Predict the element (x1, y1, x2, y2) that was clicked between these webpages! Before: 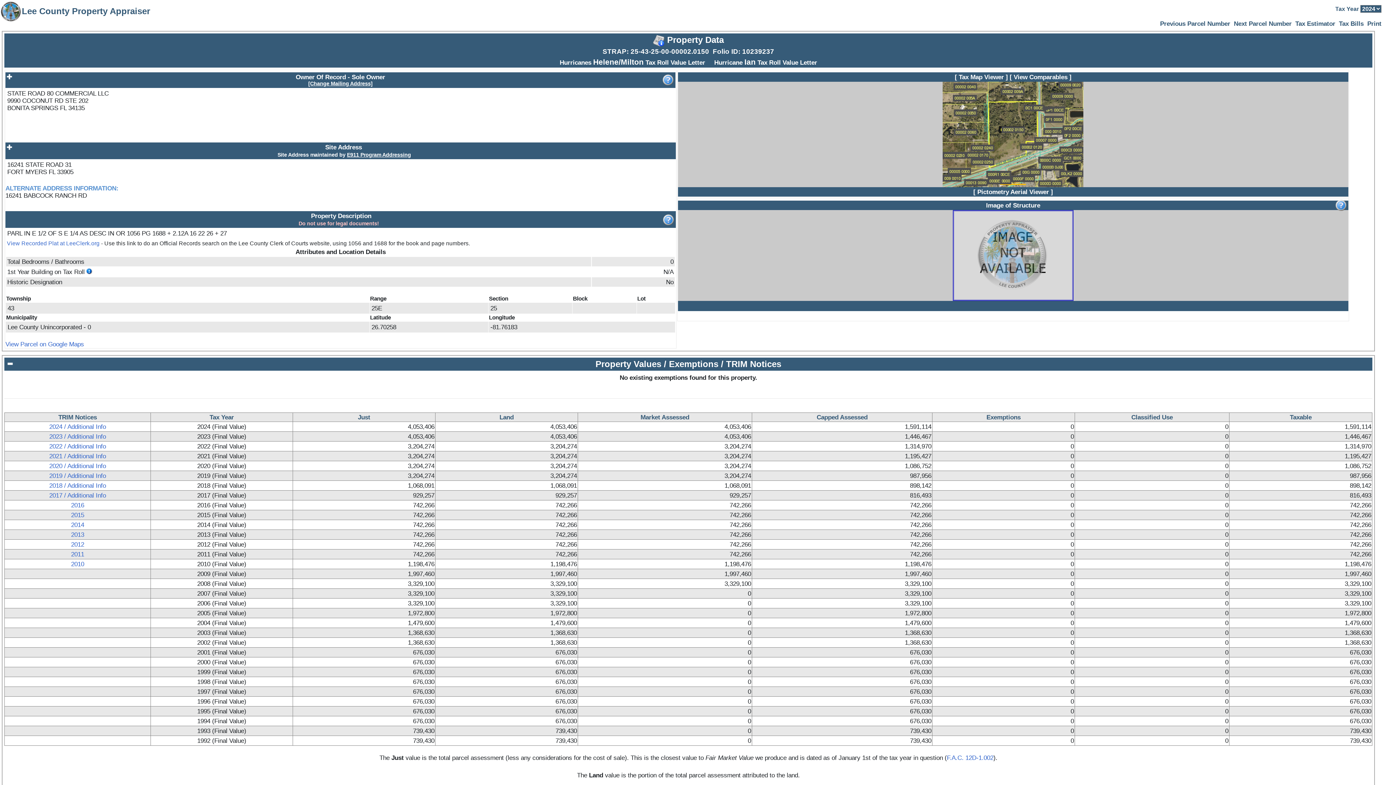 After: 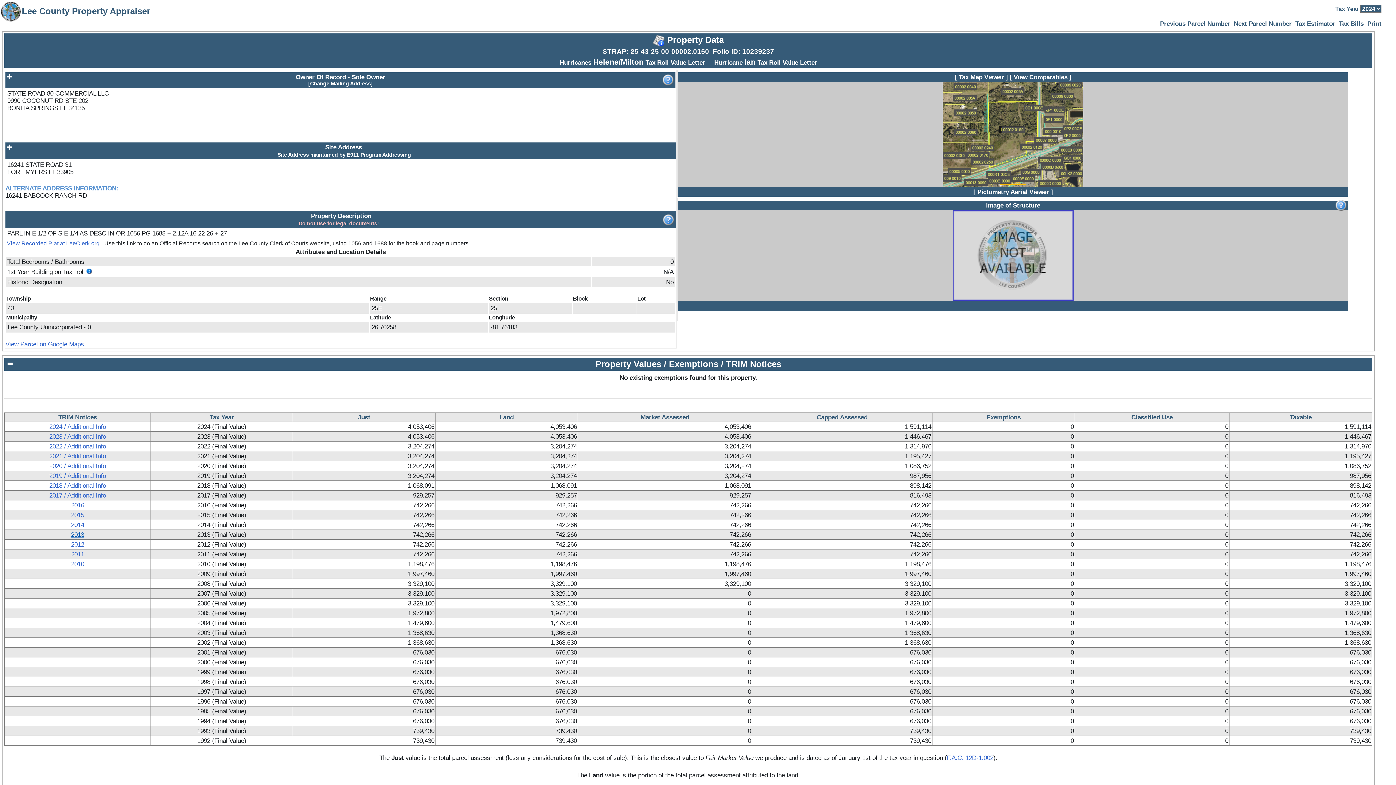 Action: label: 2013 bbox: (71, 531, 84, 538)